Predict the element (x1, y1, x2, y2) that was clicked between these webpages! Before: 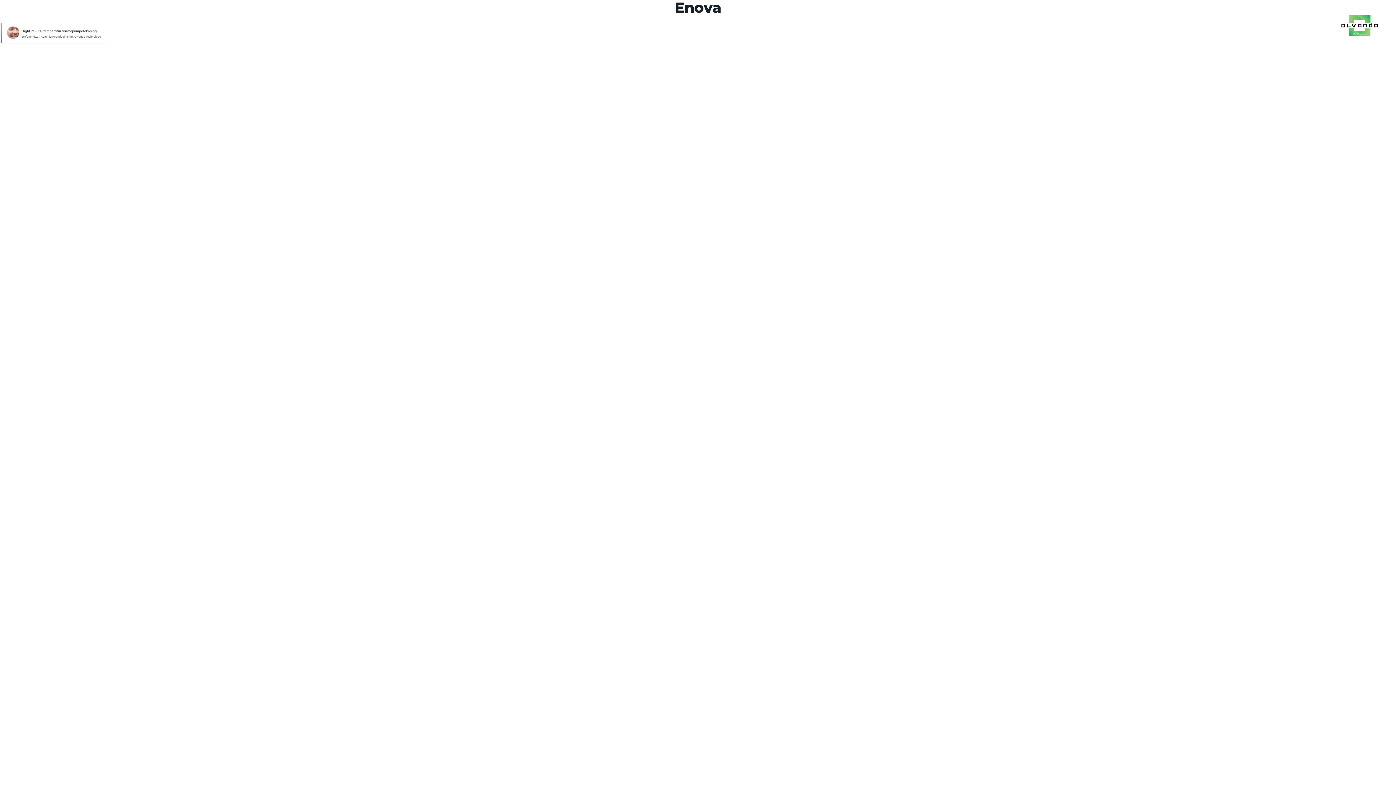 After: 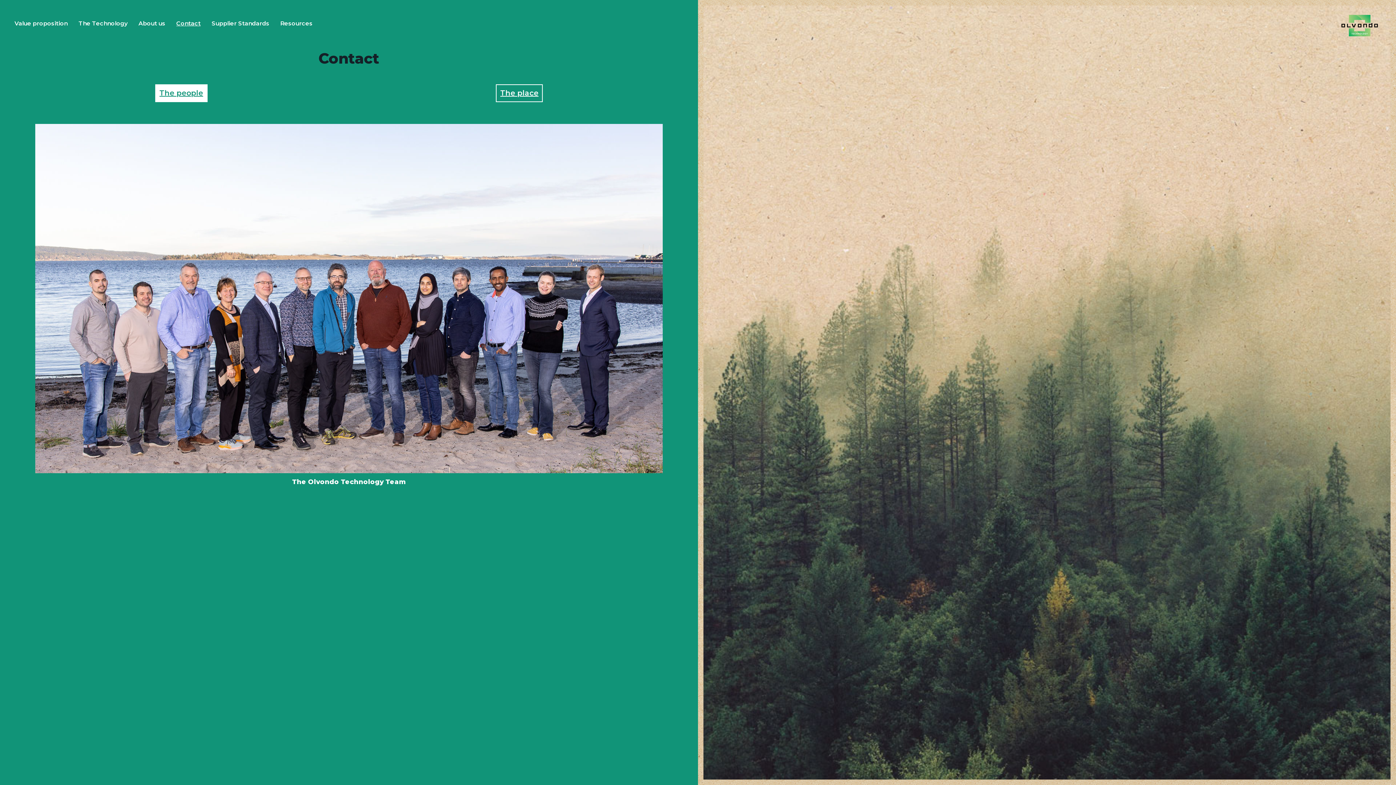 Action: label: Contact bbox: (176, 19, 200, 28)